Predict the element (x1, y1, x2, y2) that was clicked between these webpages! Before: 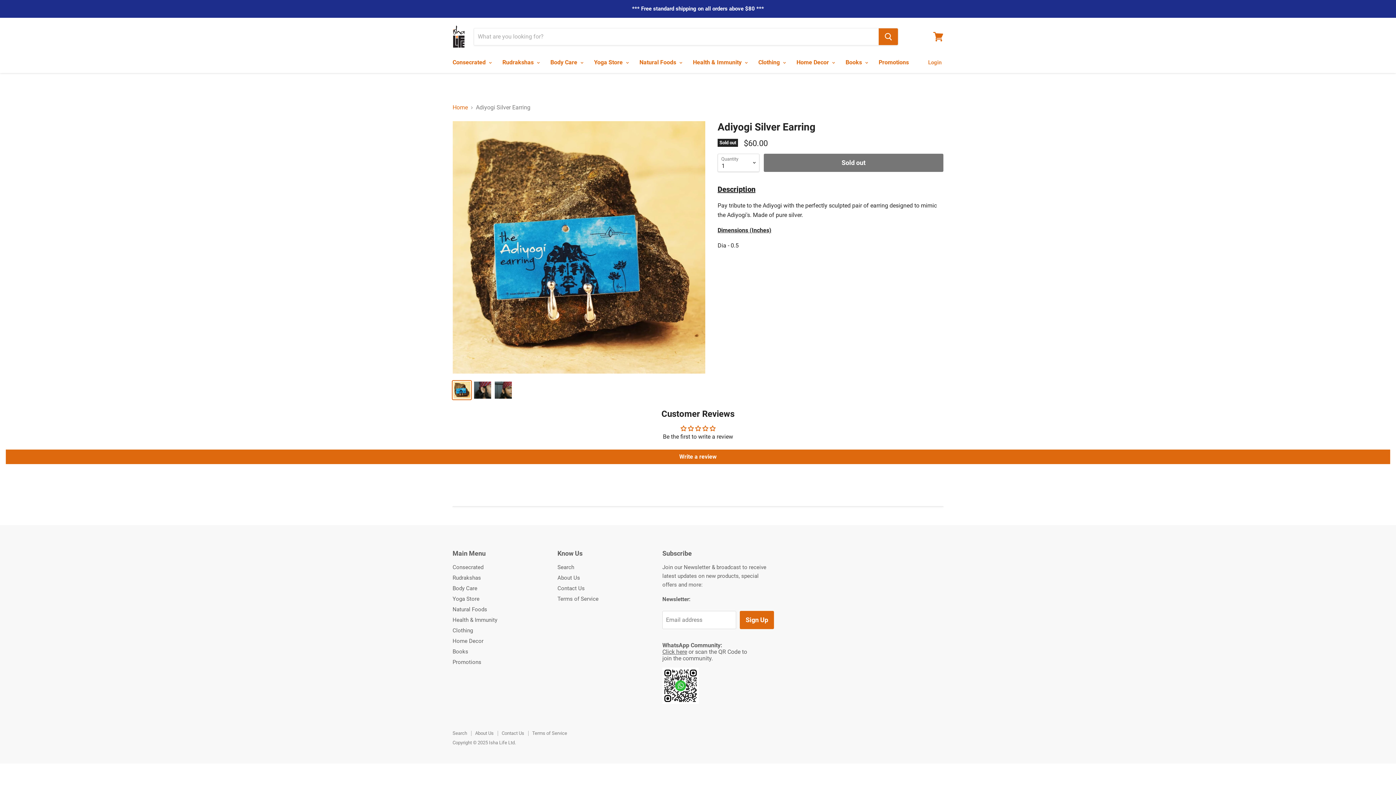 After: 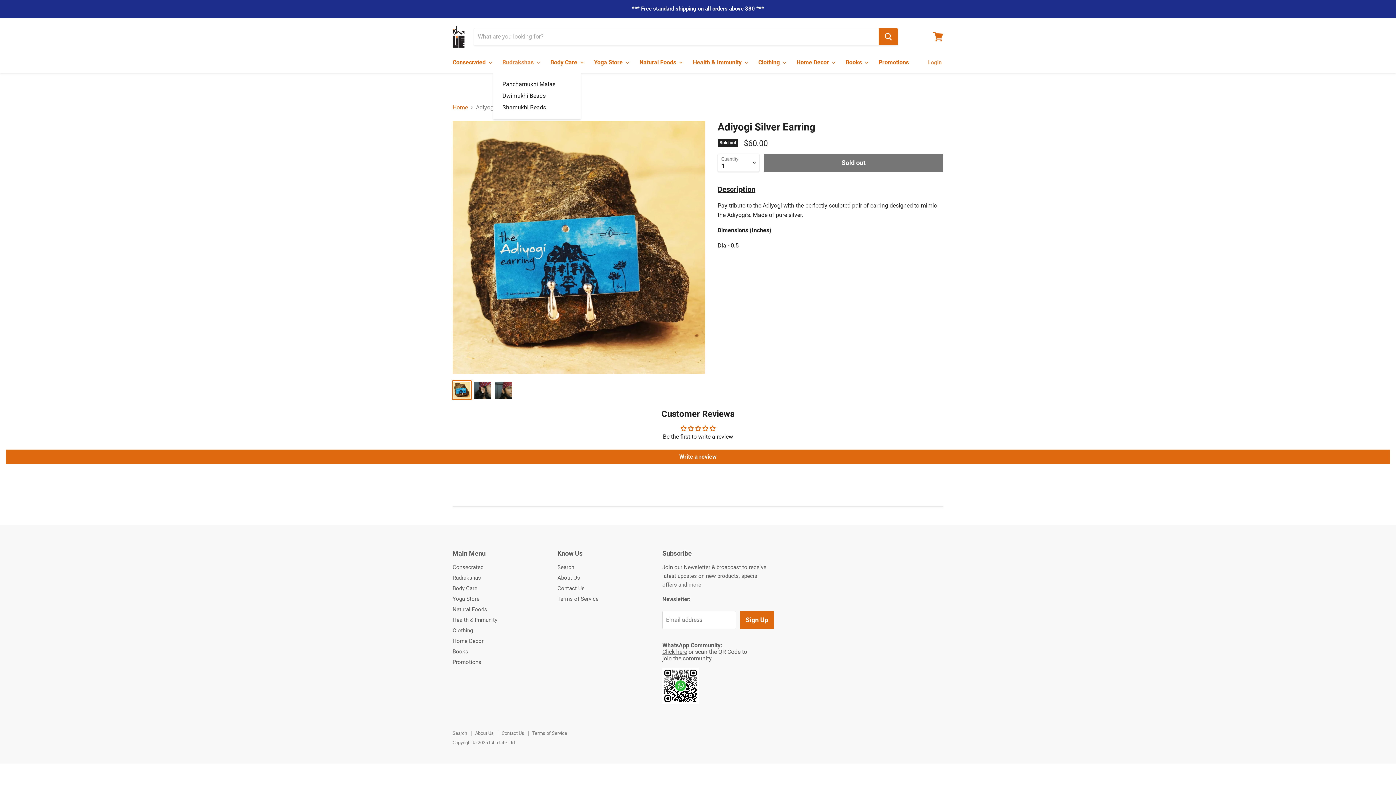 Action: bbox: (497, 54, 543, 70) label: Rudrakshas 